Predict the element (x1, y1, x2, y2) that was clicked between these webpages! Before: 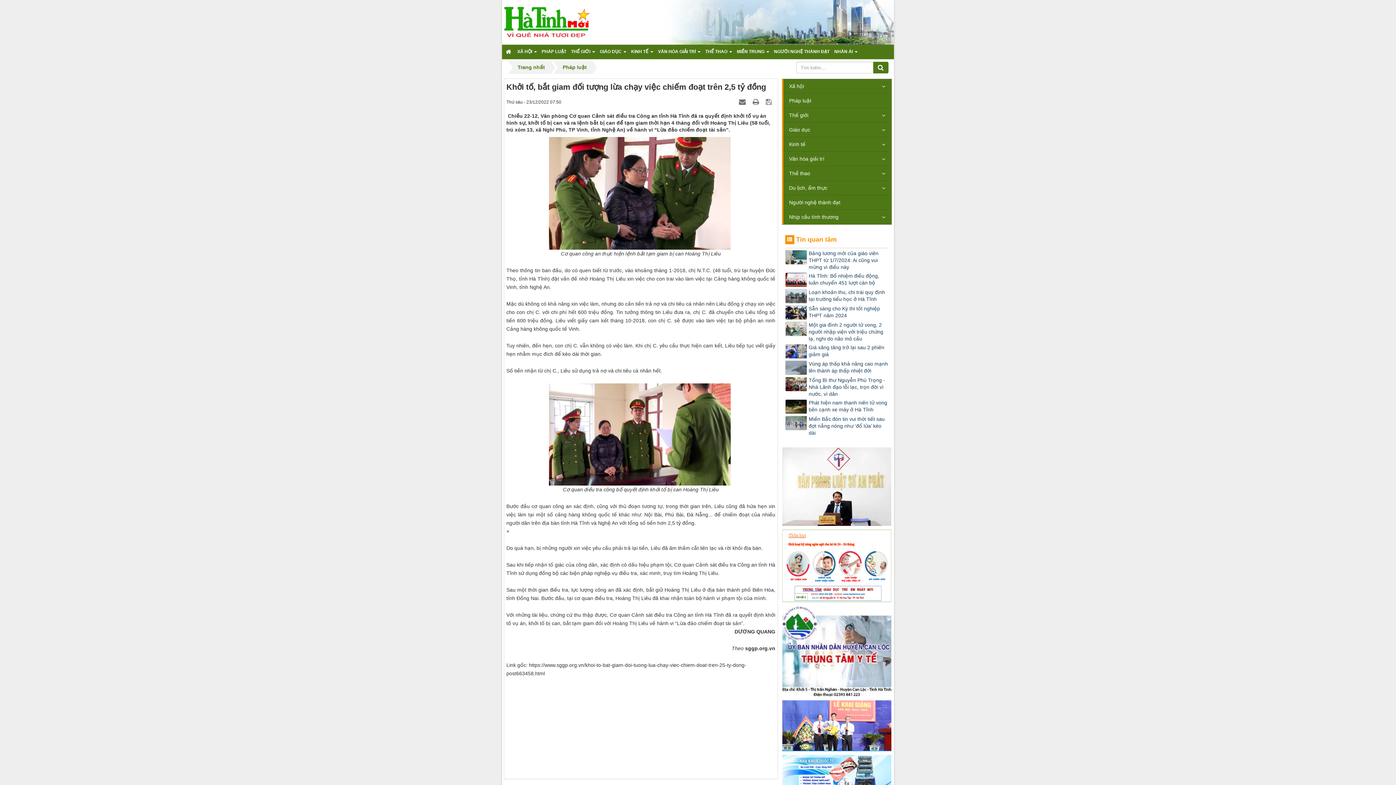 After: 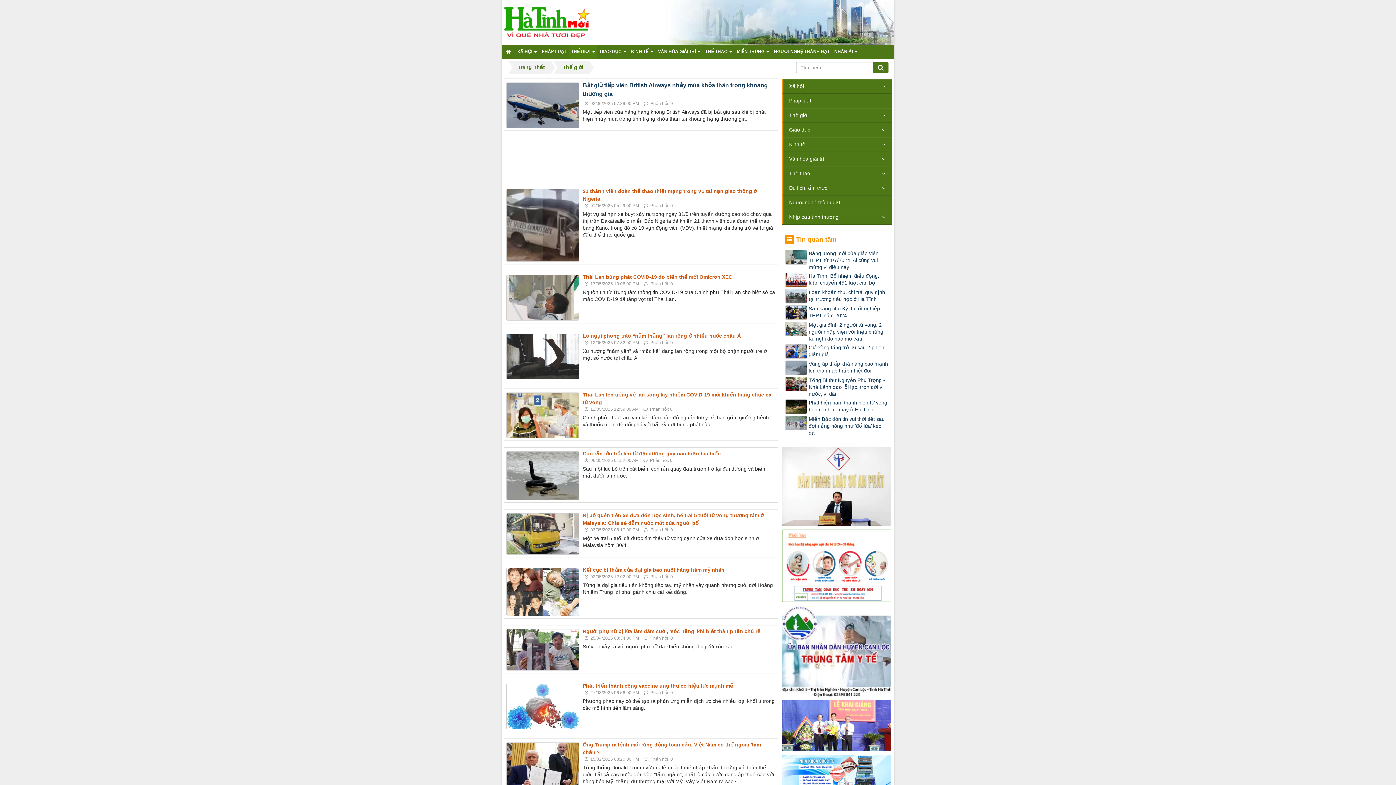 Action: bbox: (569, 44, 597, 58) label: THẾ GIỚI  